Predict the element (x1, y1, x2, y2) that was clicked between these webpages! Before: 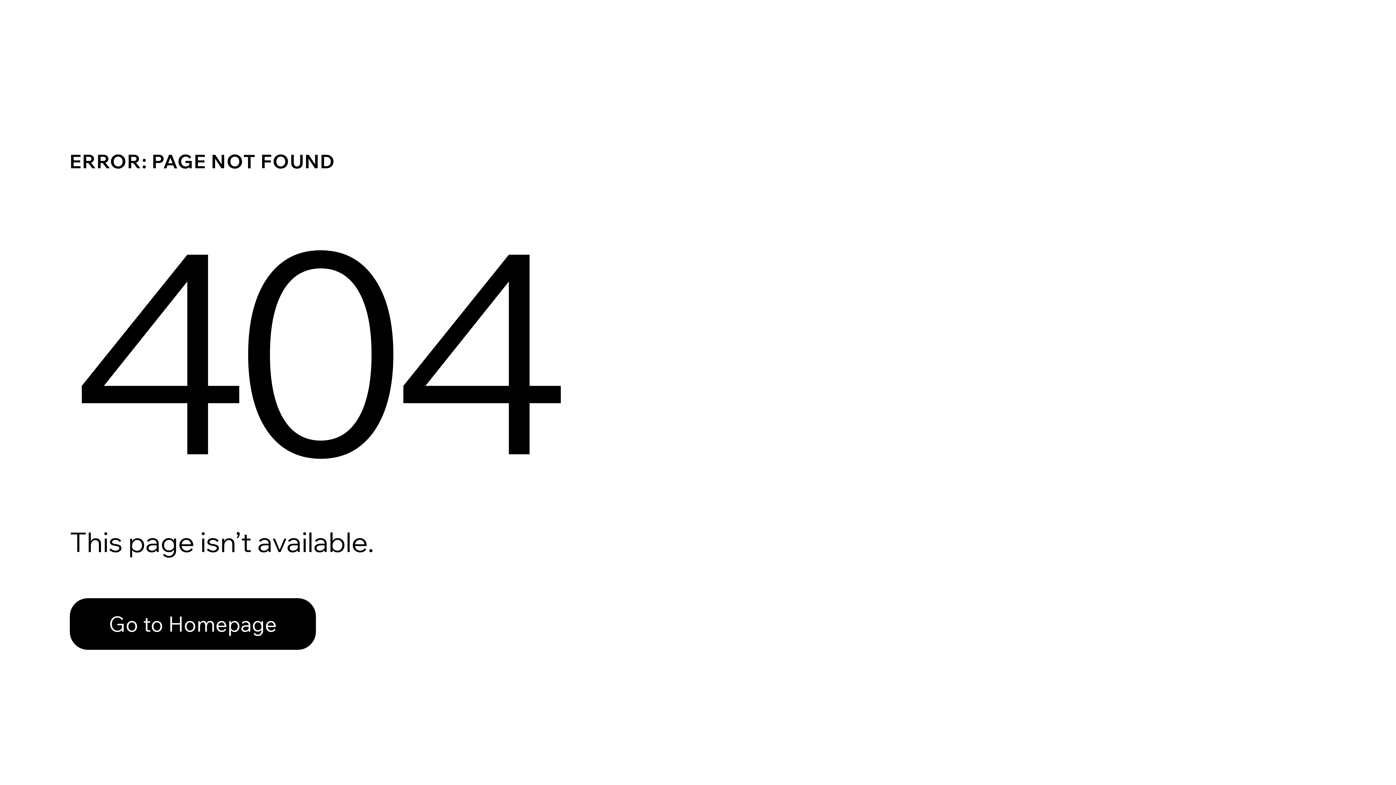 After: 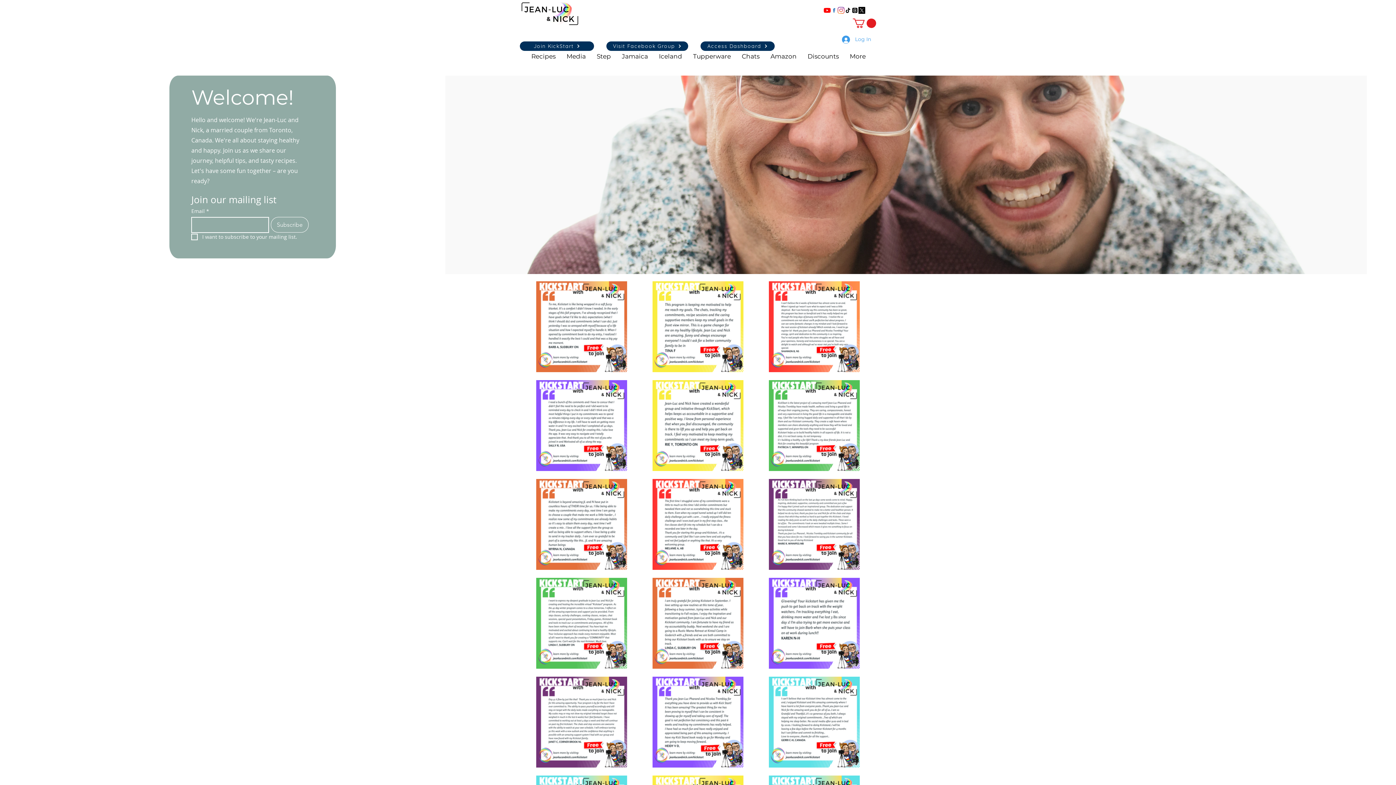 Action: label: Go to Homepage bbox: (69, 582, 768, 659)